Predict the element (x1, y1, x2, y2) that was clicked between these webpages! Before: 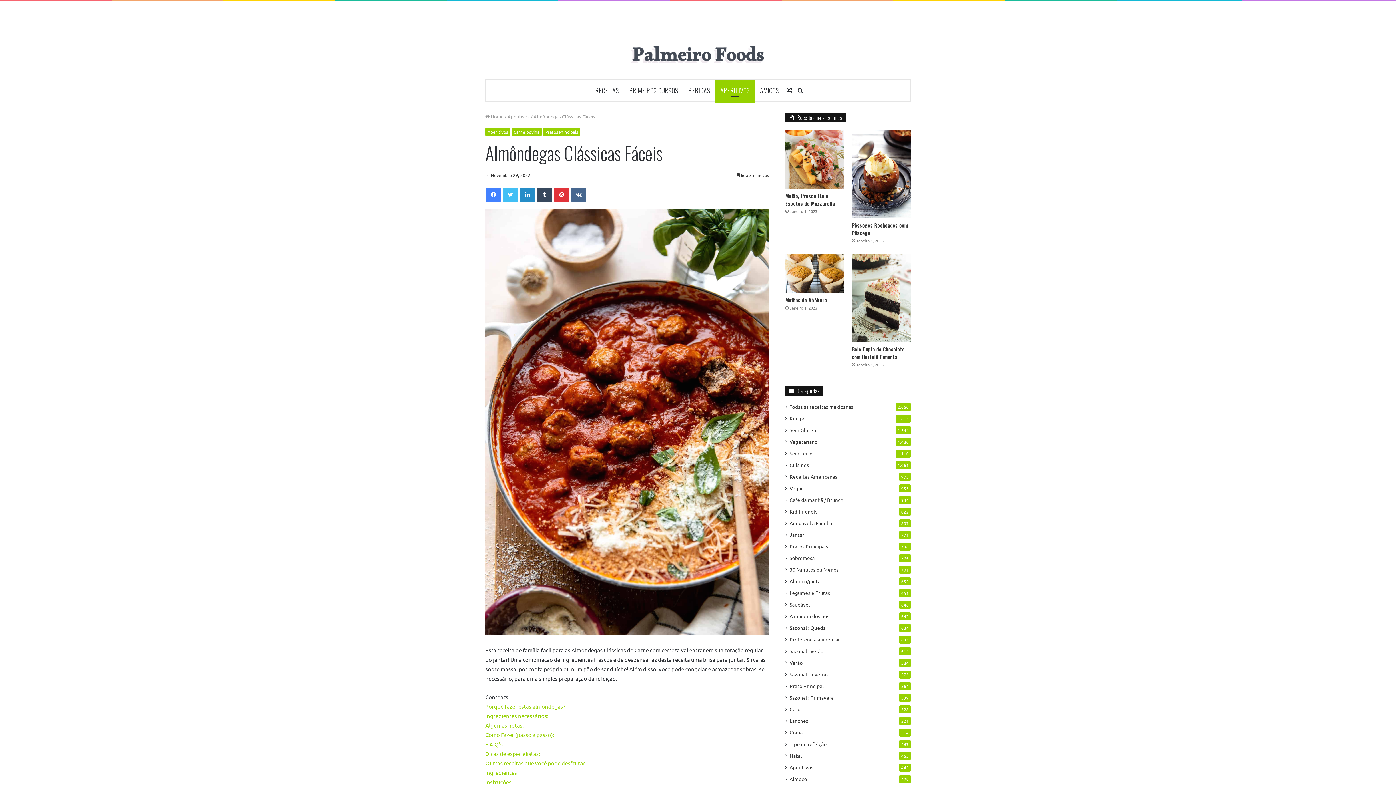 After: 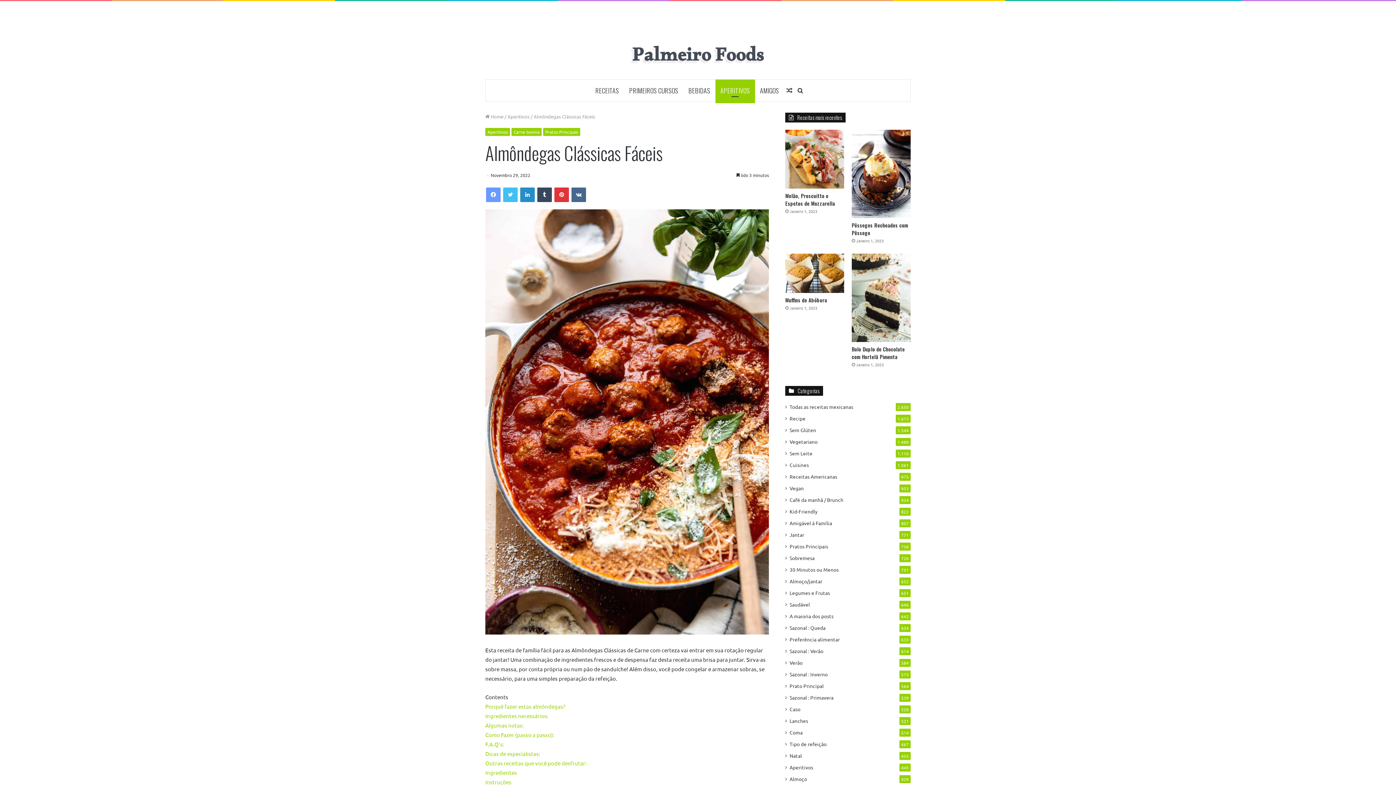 Action: bbox: (486, 187, 500, 202) label: Facebook